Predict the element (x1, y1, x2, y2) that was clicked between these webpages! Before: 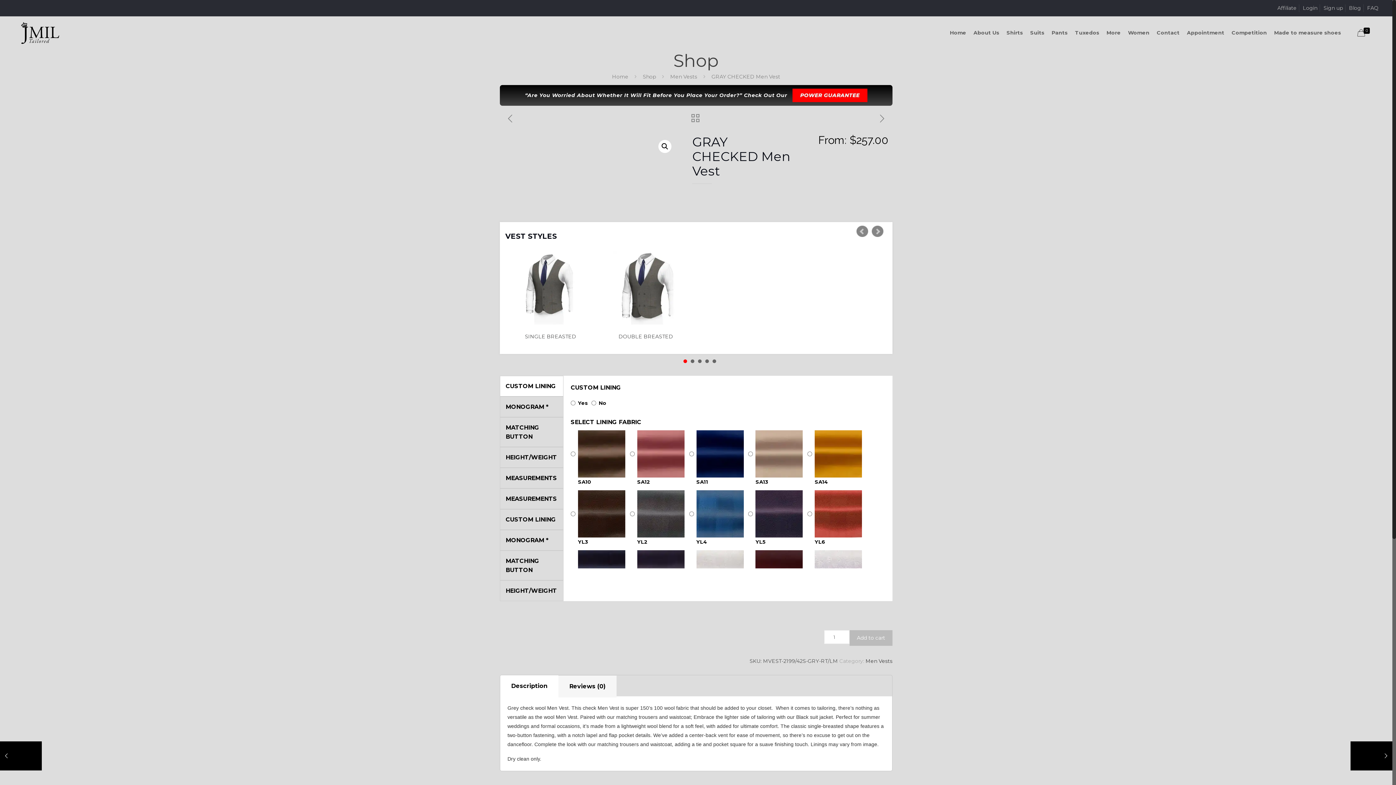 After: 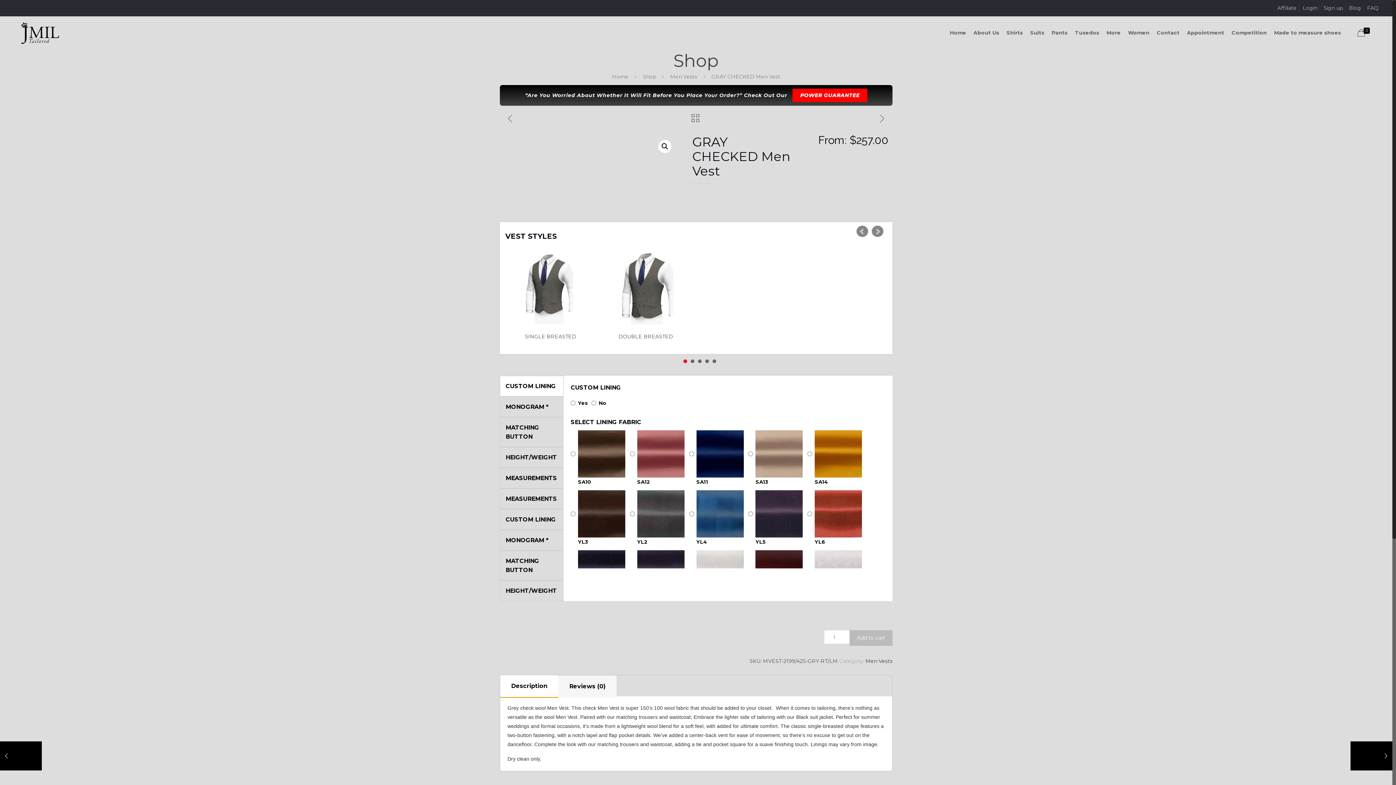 Action: label: Description bbox: (500, 675, 558, 697)